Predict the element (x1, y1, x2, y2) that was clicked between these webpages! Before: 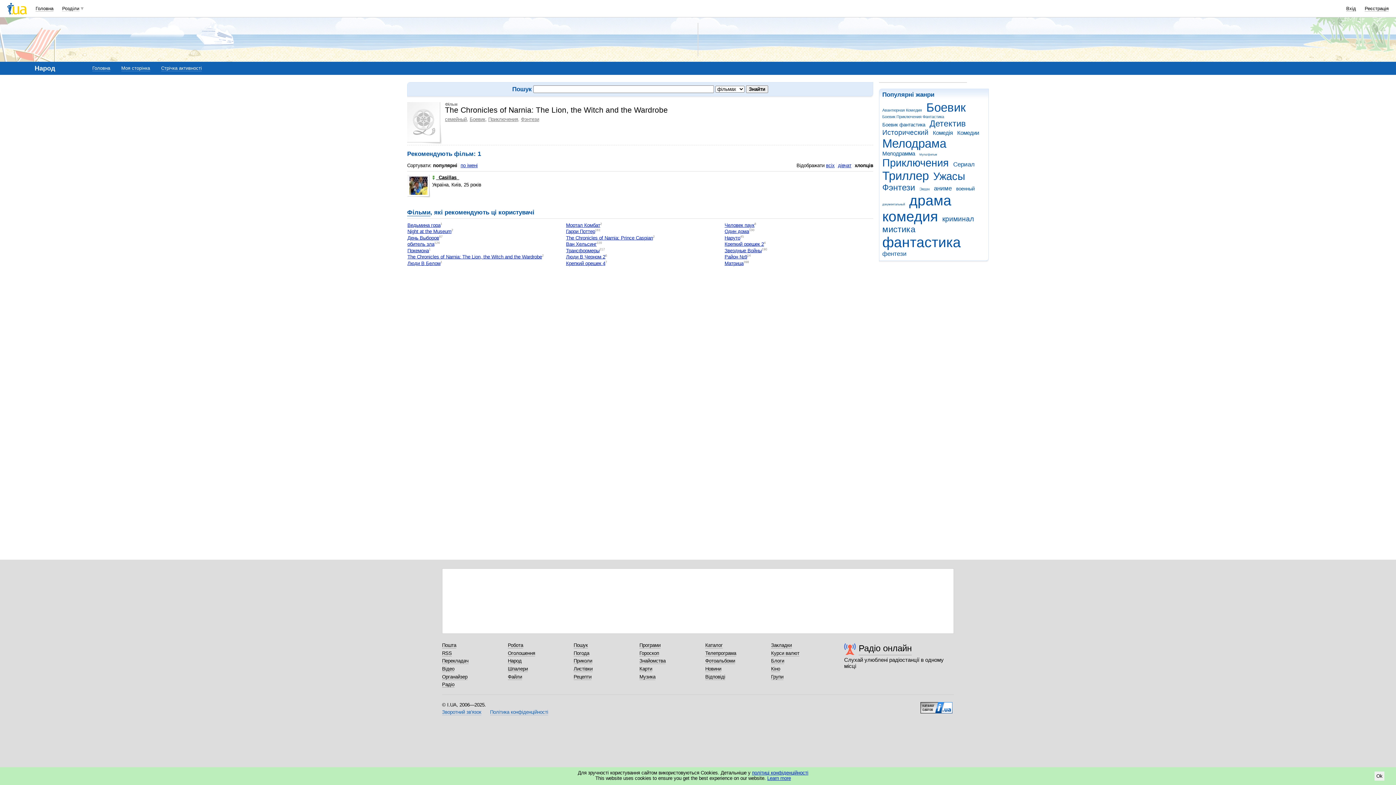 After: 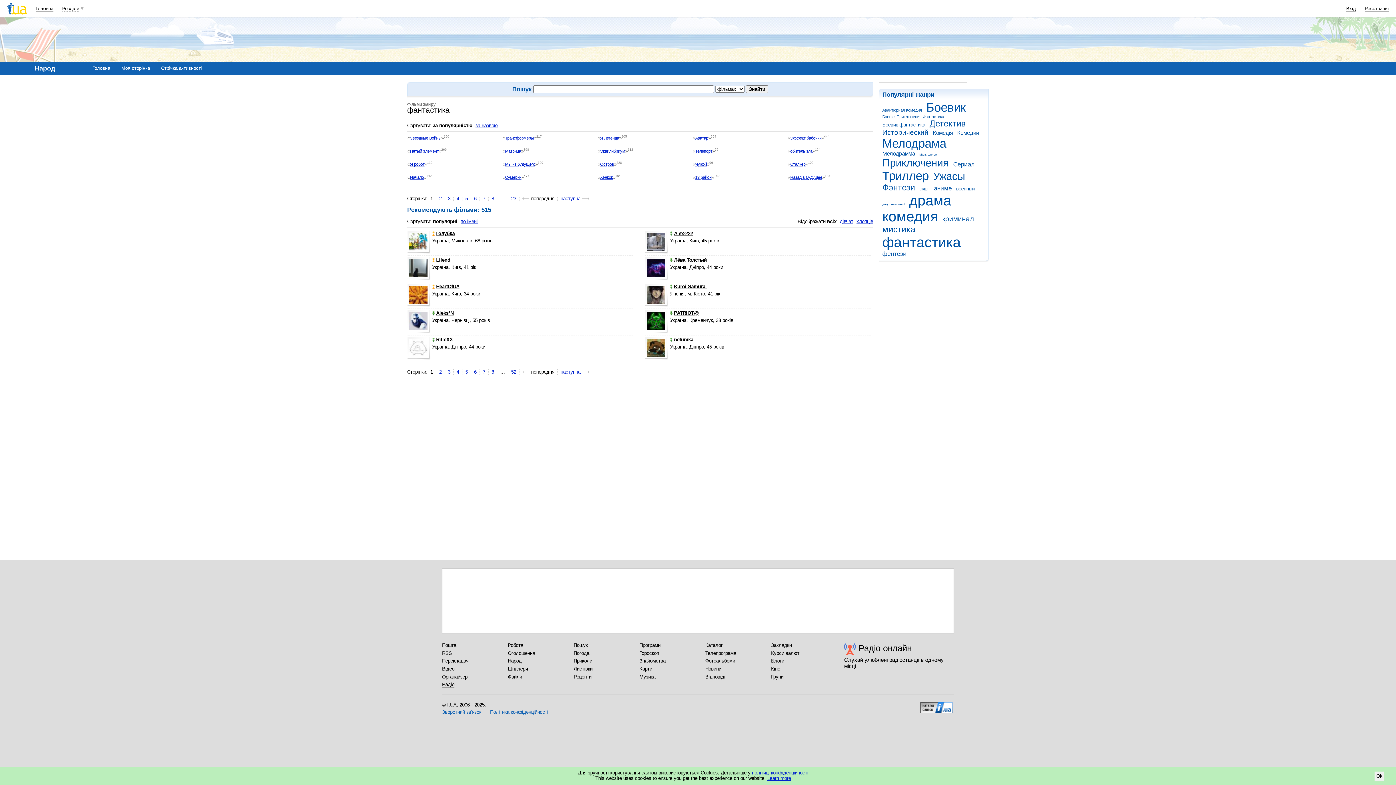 Action: bbox: (882, 234, 964, 250) label: фантастика